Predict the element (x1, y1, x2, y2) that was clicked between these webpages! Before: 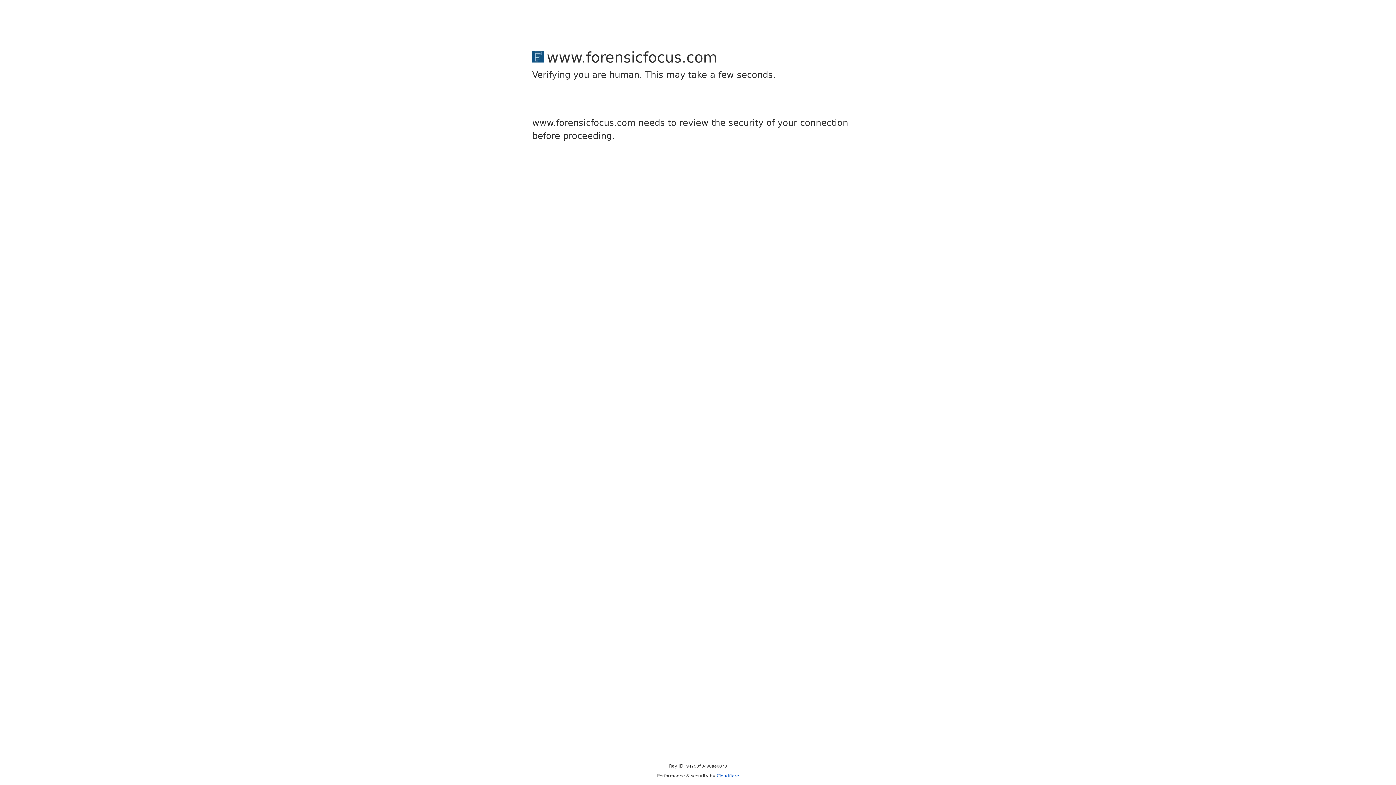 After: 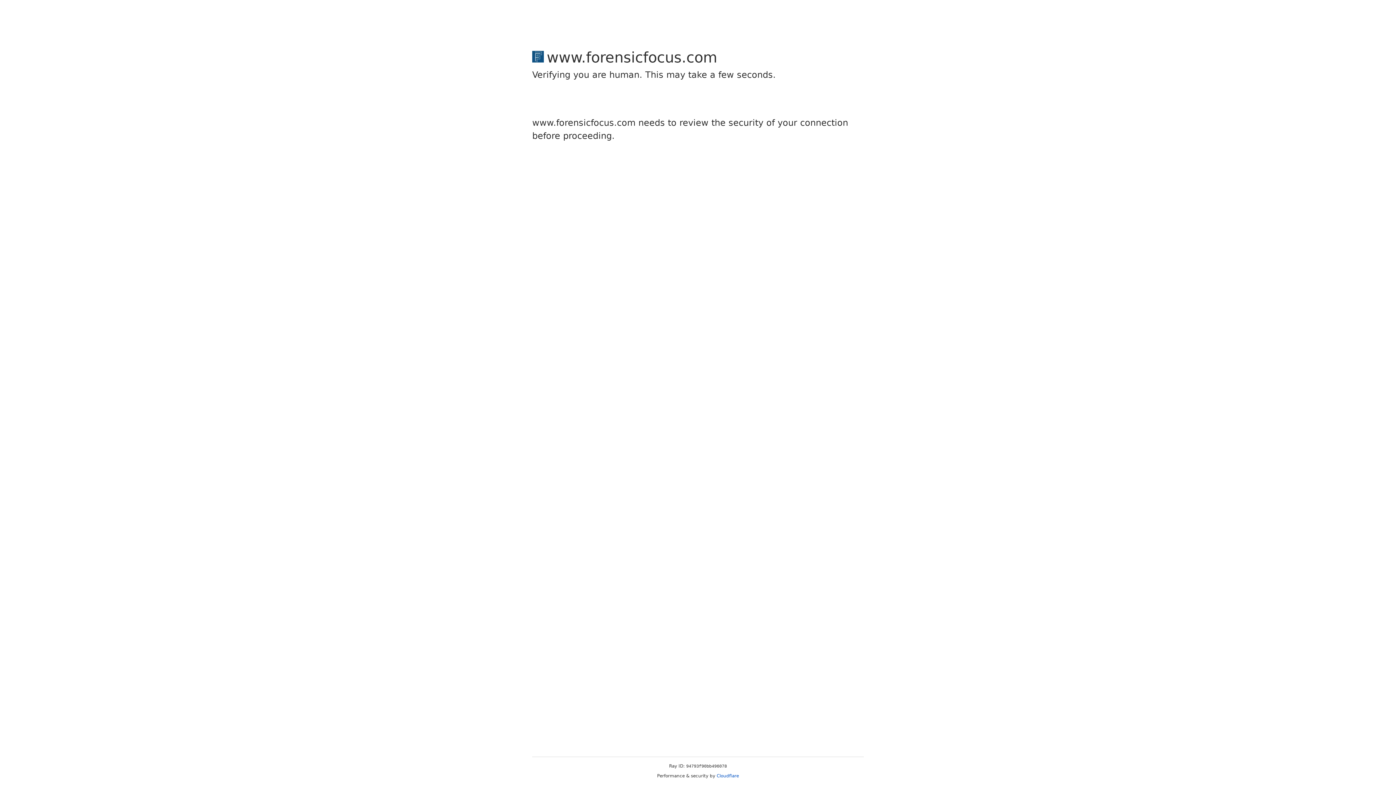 Action: label: Cloudflare bbox: (716, 773, 739, 778)